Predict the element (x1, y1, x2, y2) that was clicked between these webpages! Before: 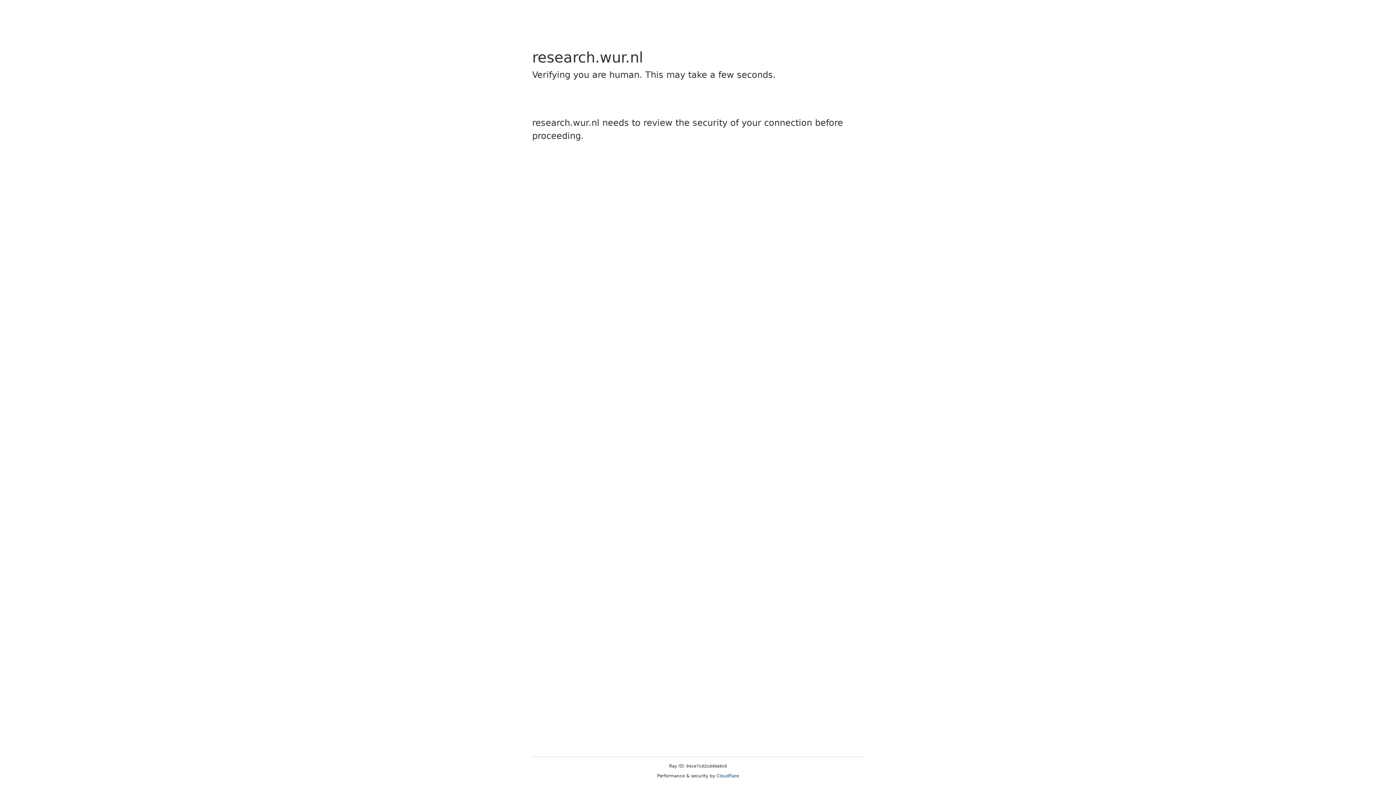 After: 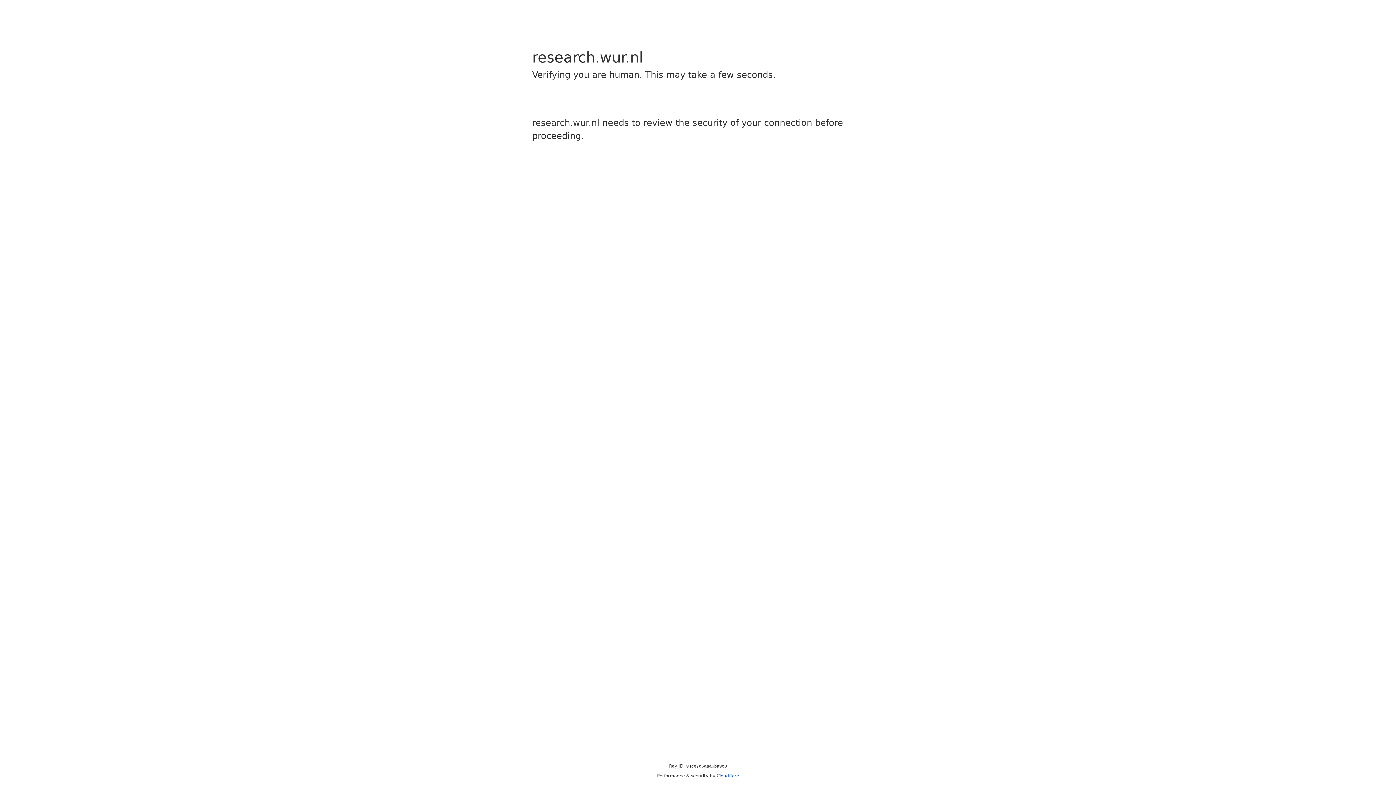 Action: label: Cloudflare bbox: (716, 773, 739, 778)